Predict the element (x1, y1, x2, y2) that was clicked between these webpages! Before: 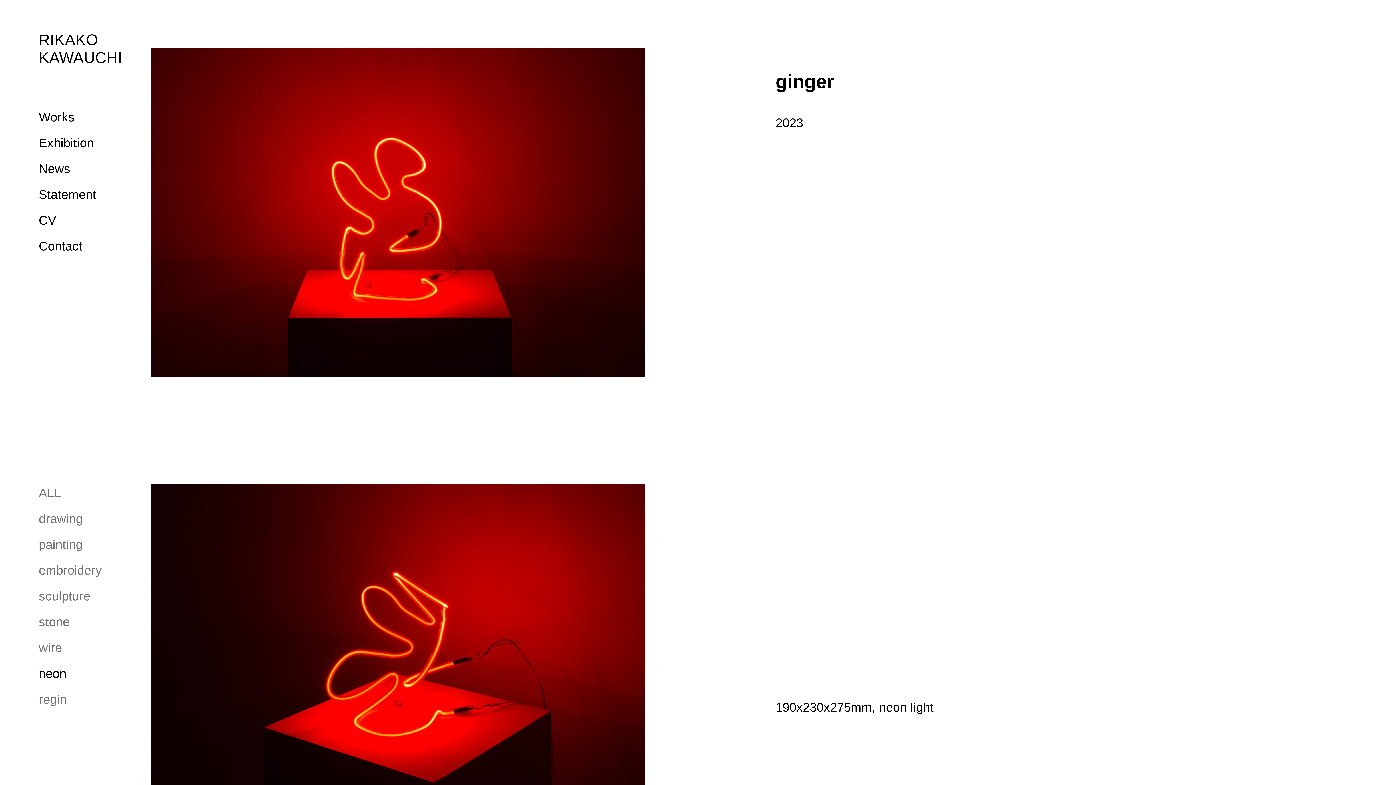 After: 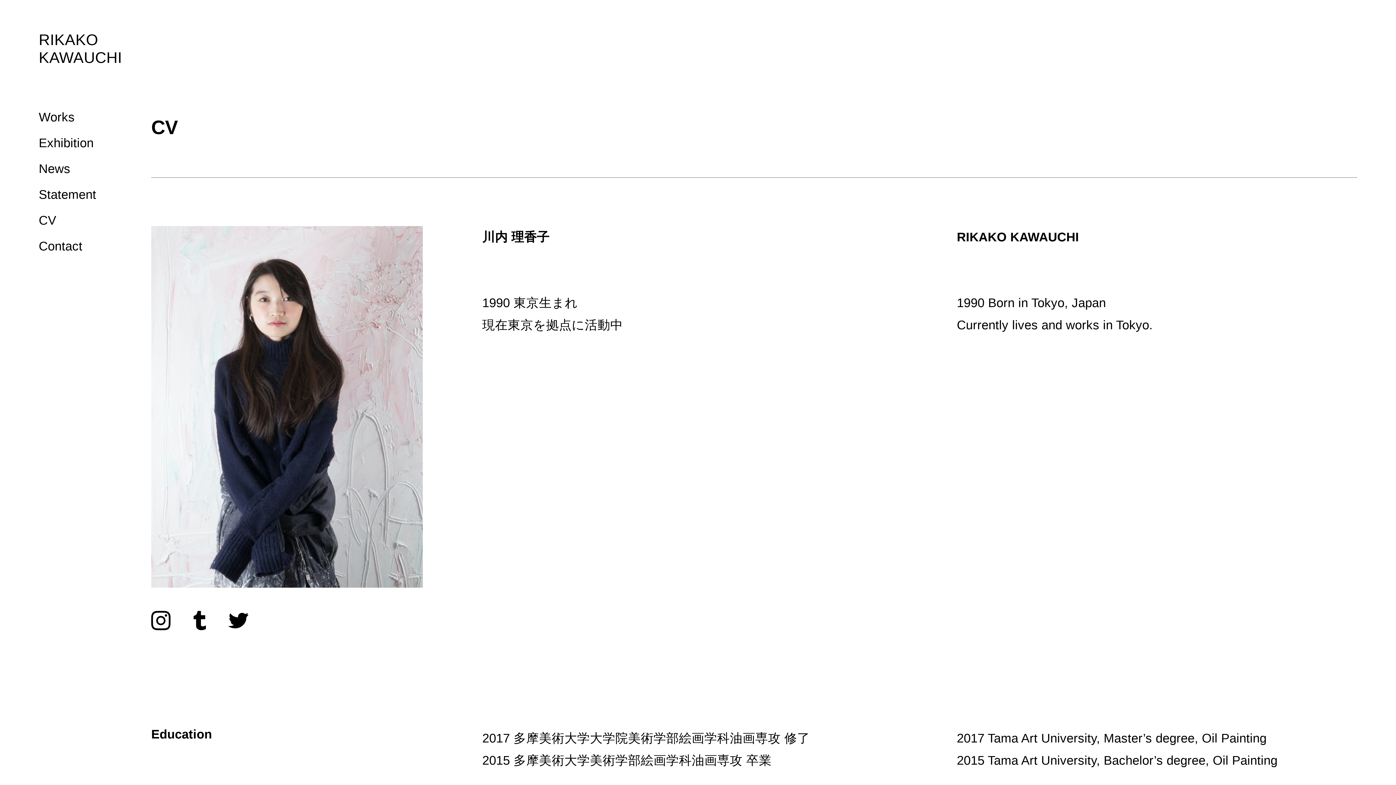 Action: label: CV bbox: (38, 213, 56, 227)